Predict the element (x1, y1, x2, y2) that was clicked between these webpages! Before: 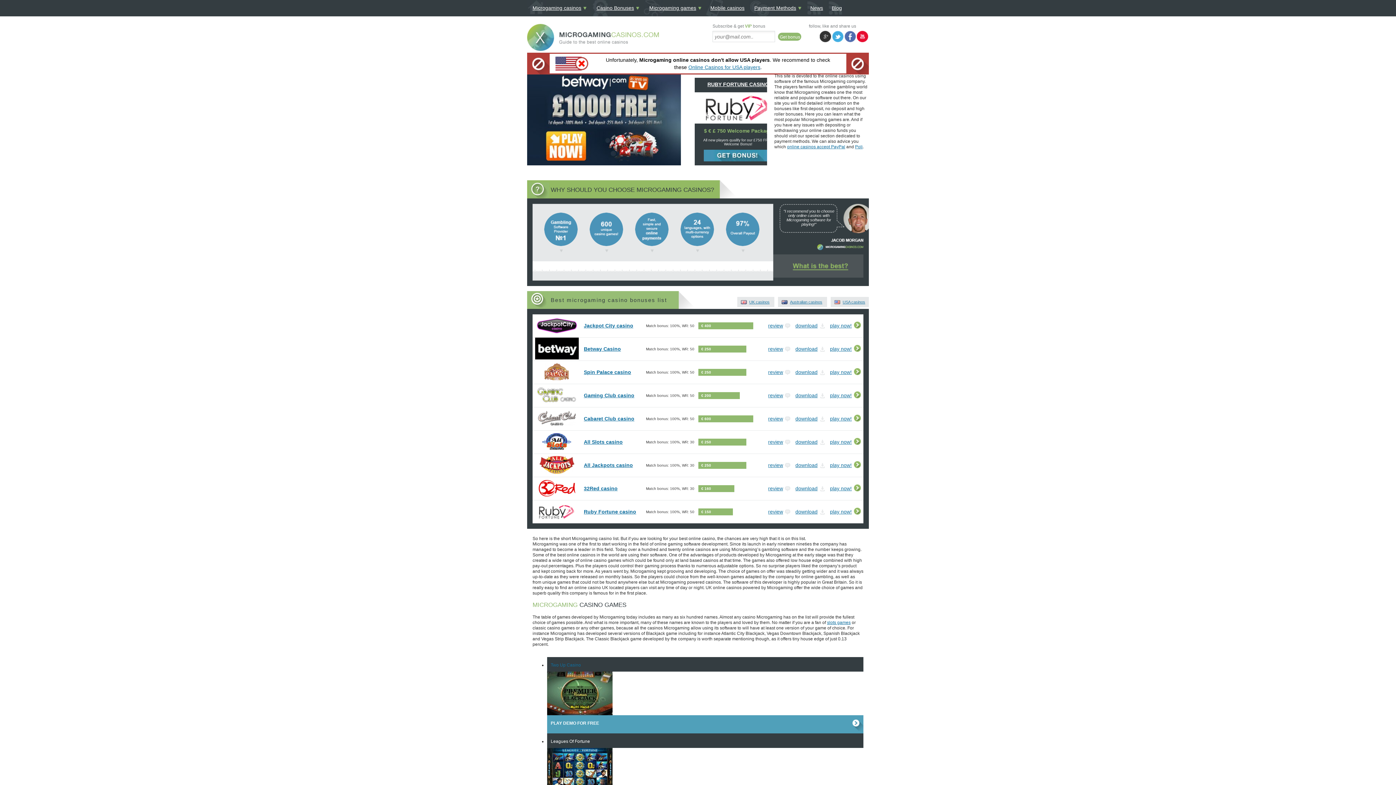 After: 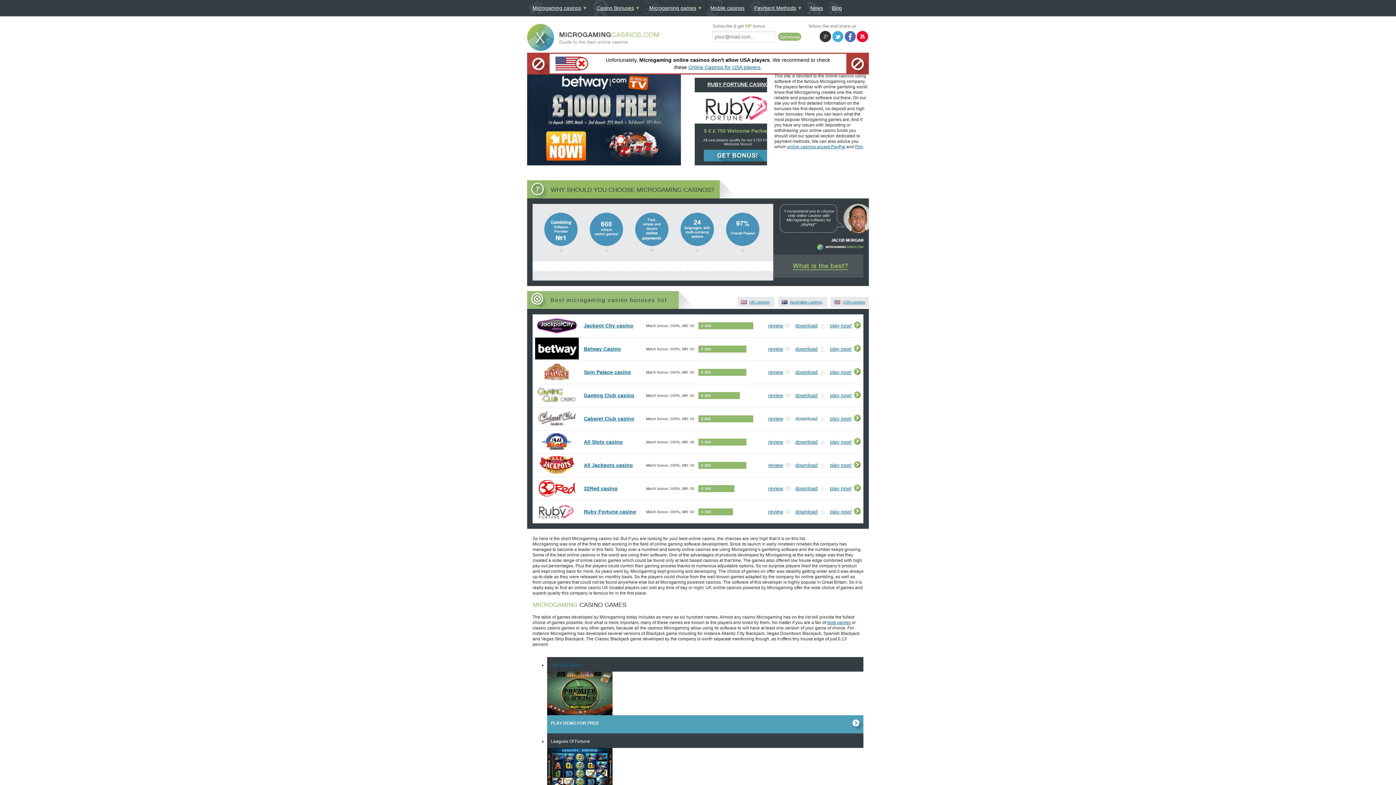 Action: label: download bbox: (795, 416, 825, 421)